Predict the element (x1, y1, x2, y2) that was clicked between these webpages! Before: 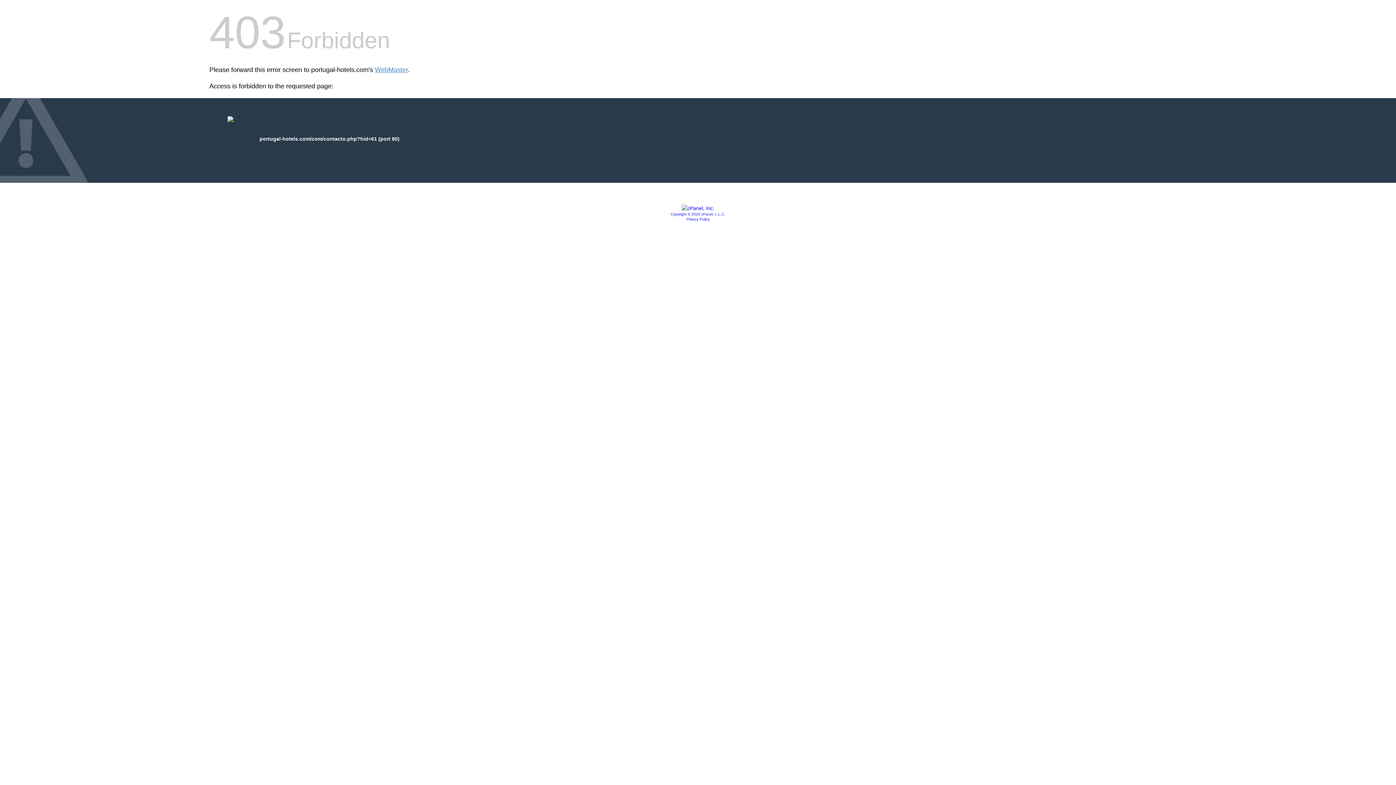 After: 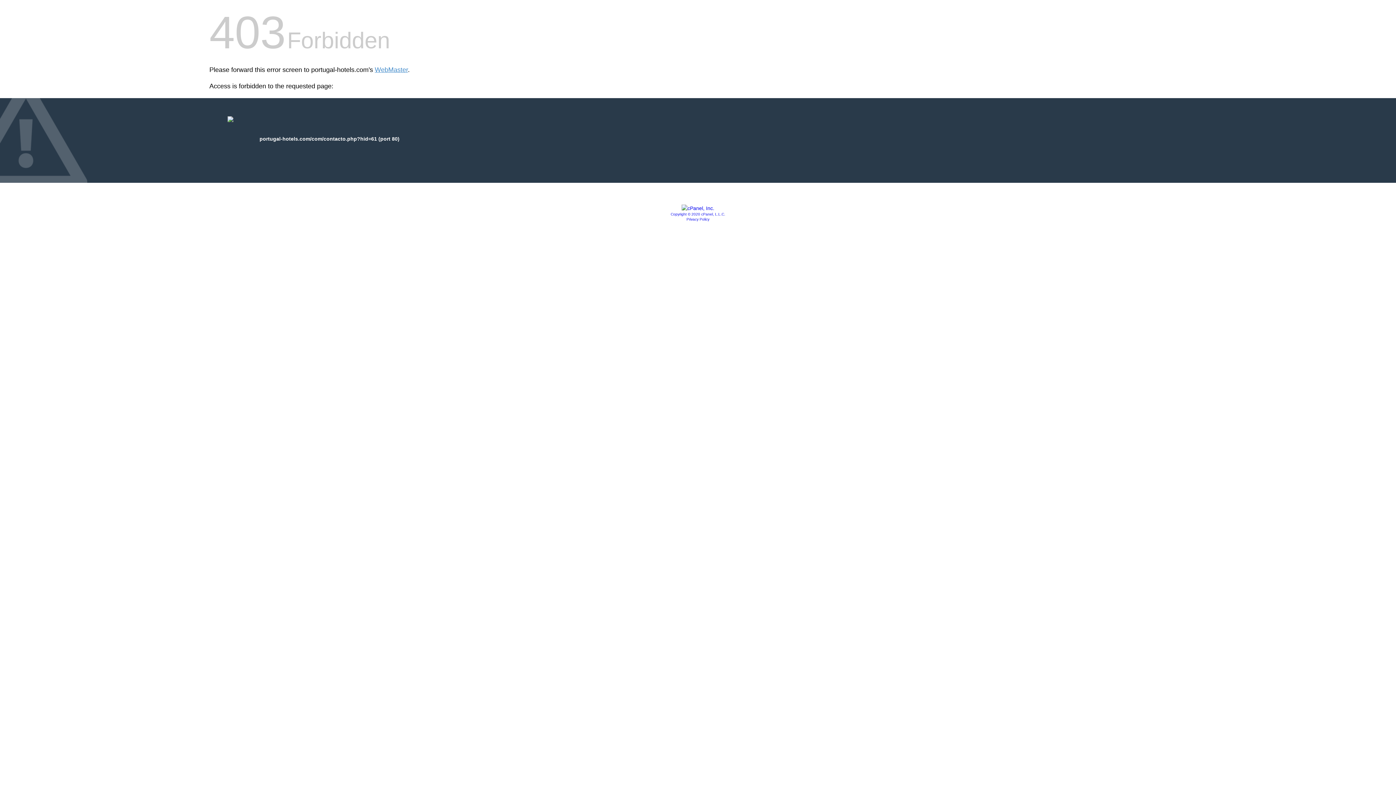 Action: bbox: (681, 205, 714, 211)